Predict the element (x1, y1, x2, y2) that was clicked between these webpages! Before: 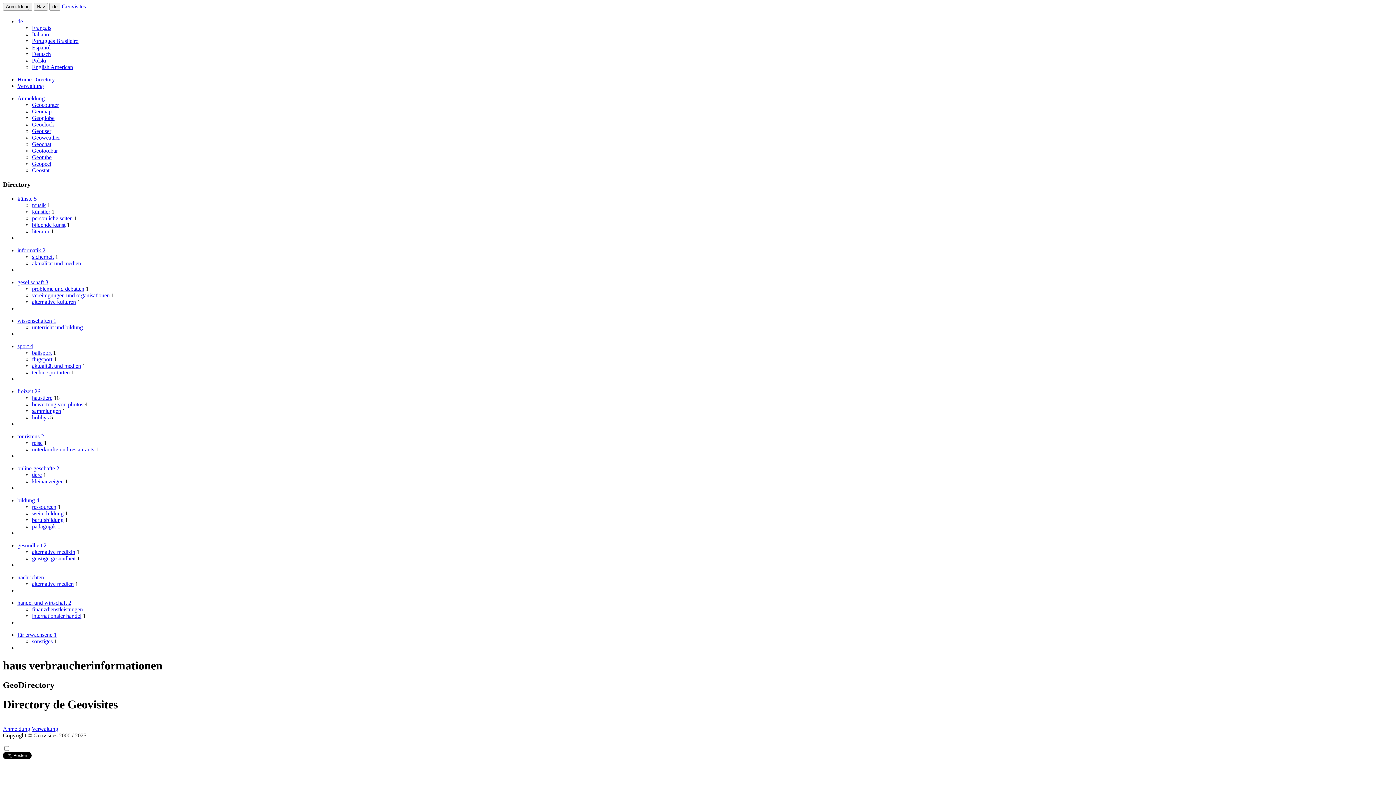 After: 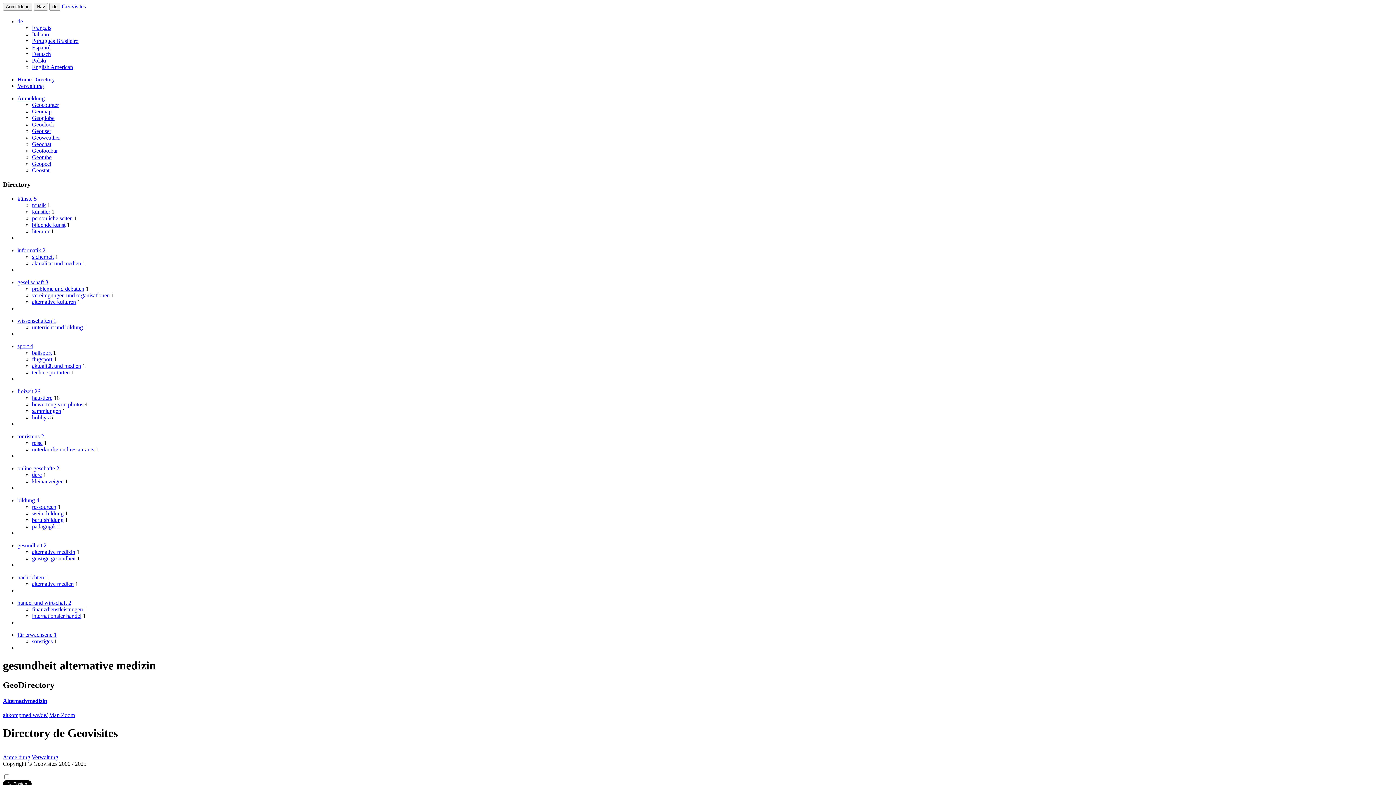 Action: bbox: (32, 549, 75, 555) label: alternative medizin